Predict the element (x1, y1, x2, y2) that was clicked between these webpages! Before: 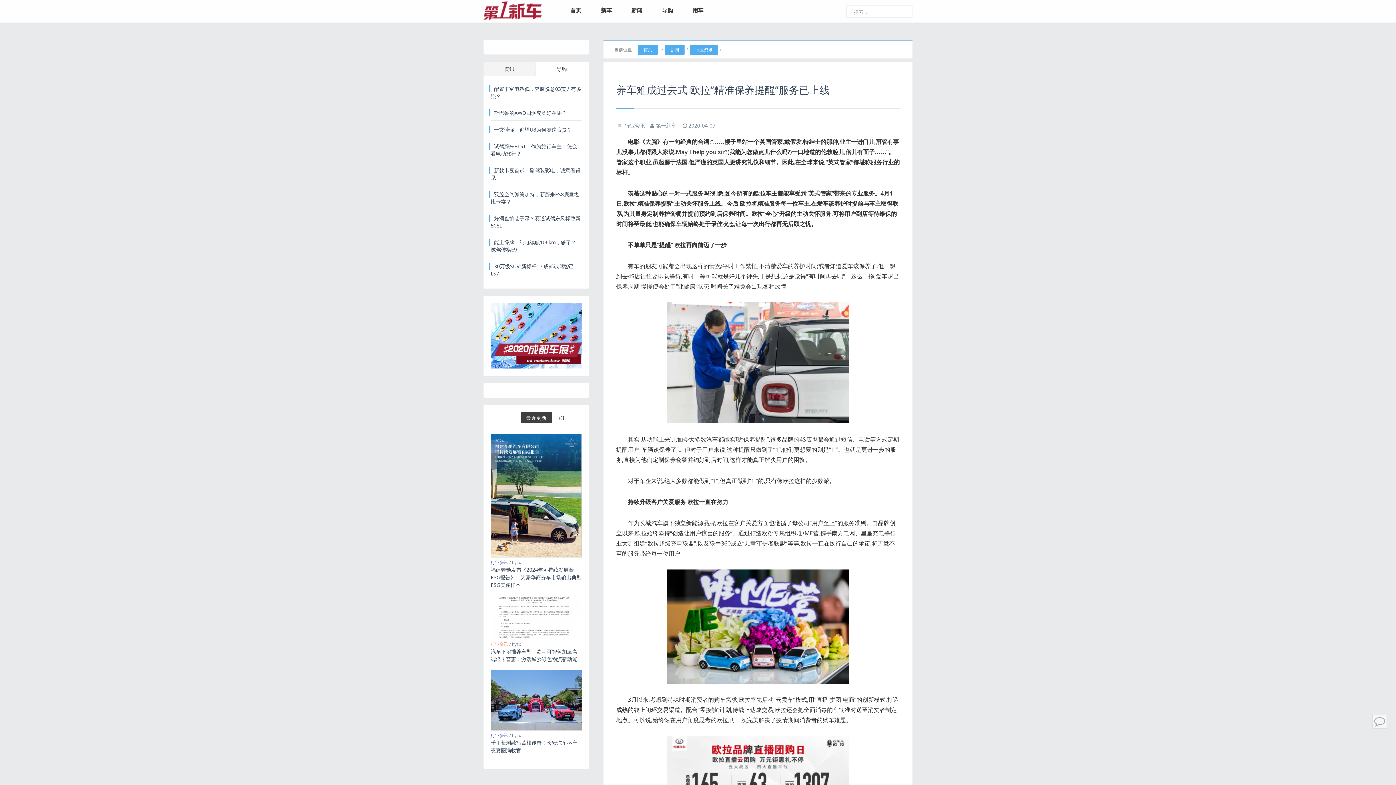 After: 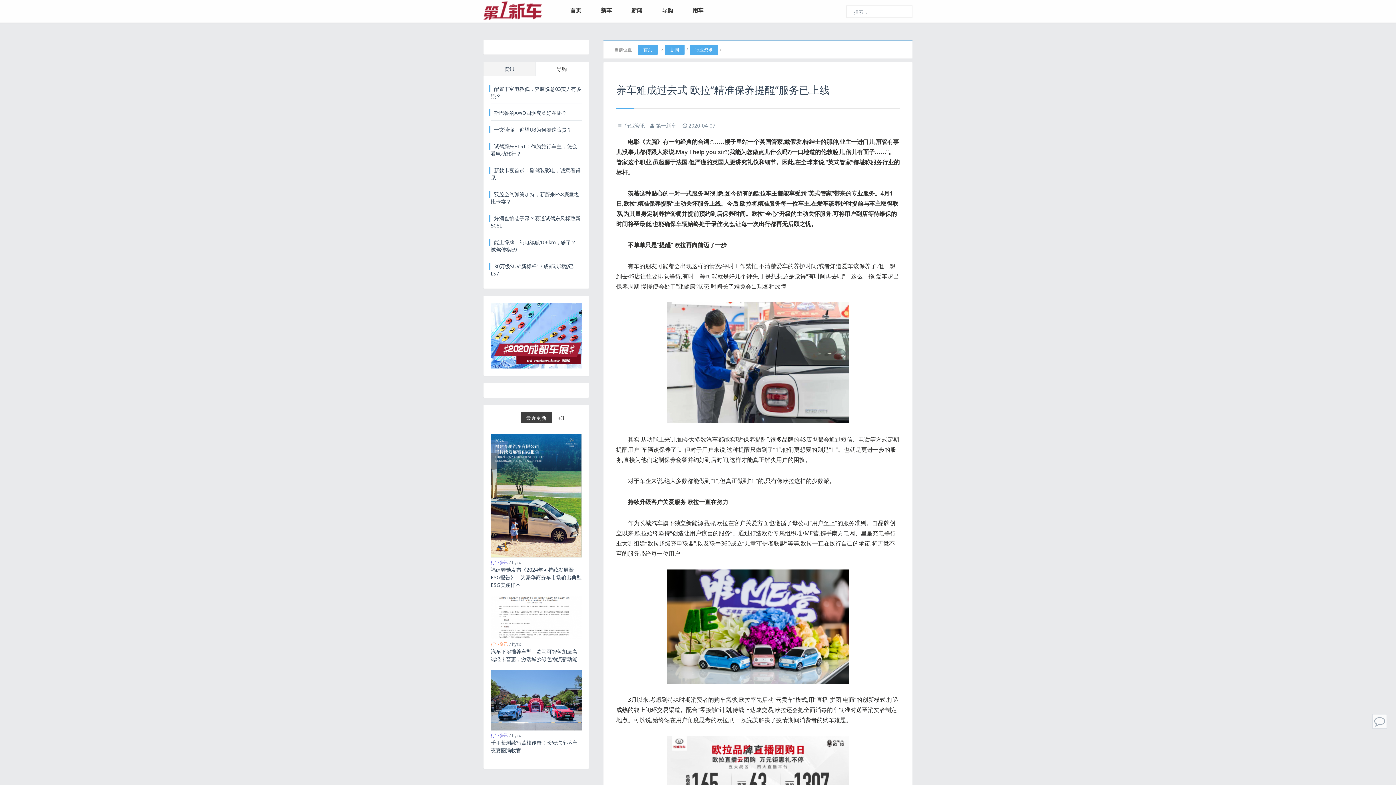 Action: bbox: (1372, 714, 1387, 729)